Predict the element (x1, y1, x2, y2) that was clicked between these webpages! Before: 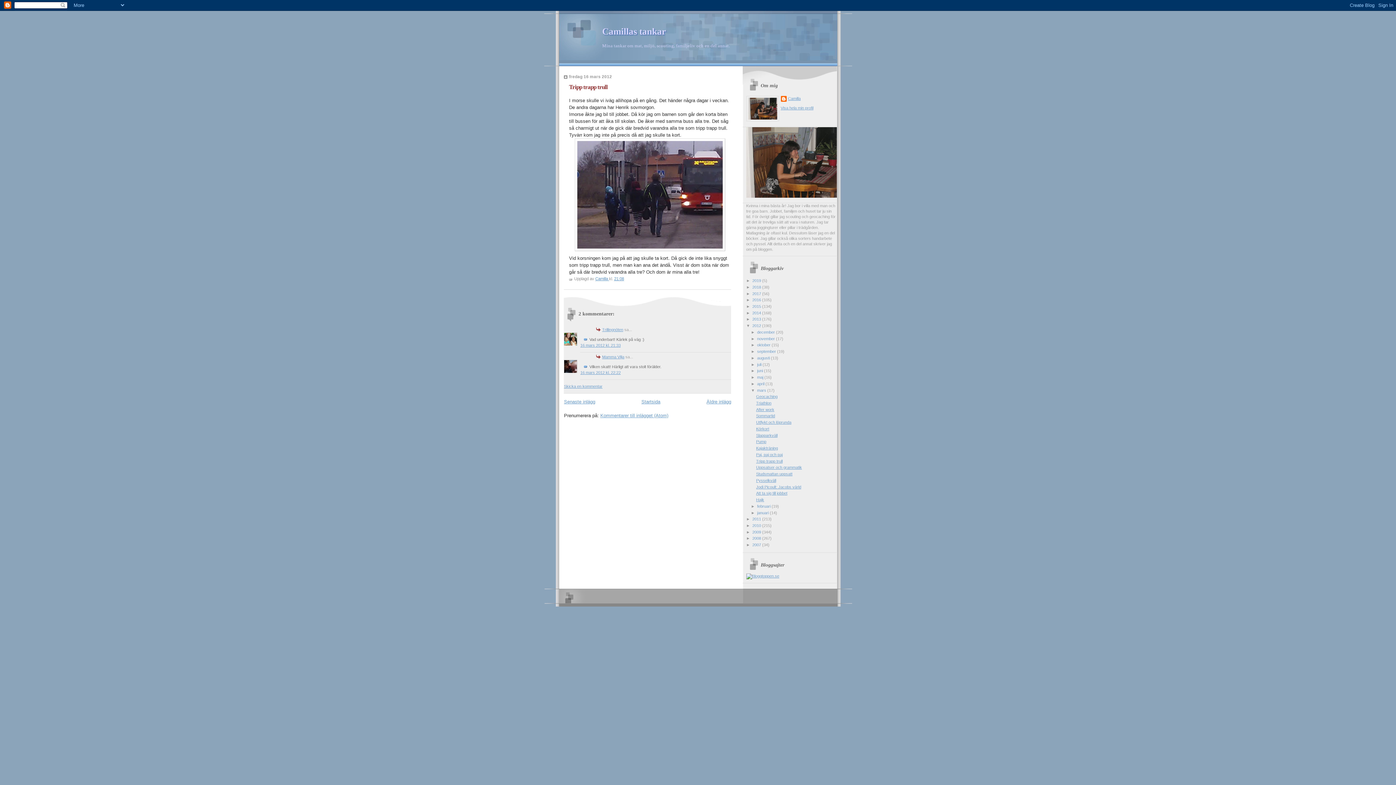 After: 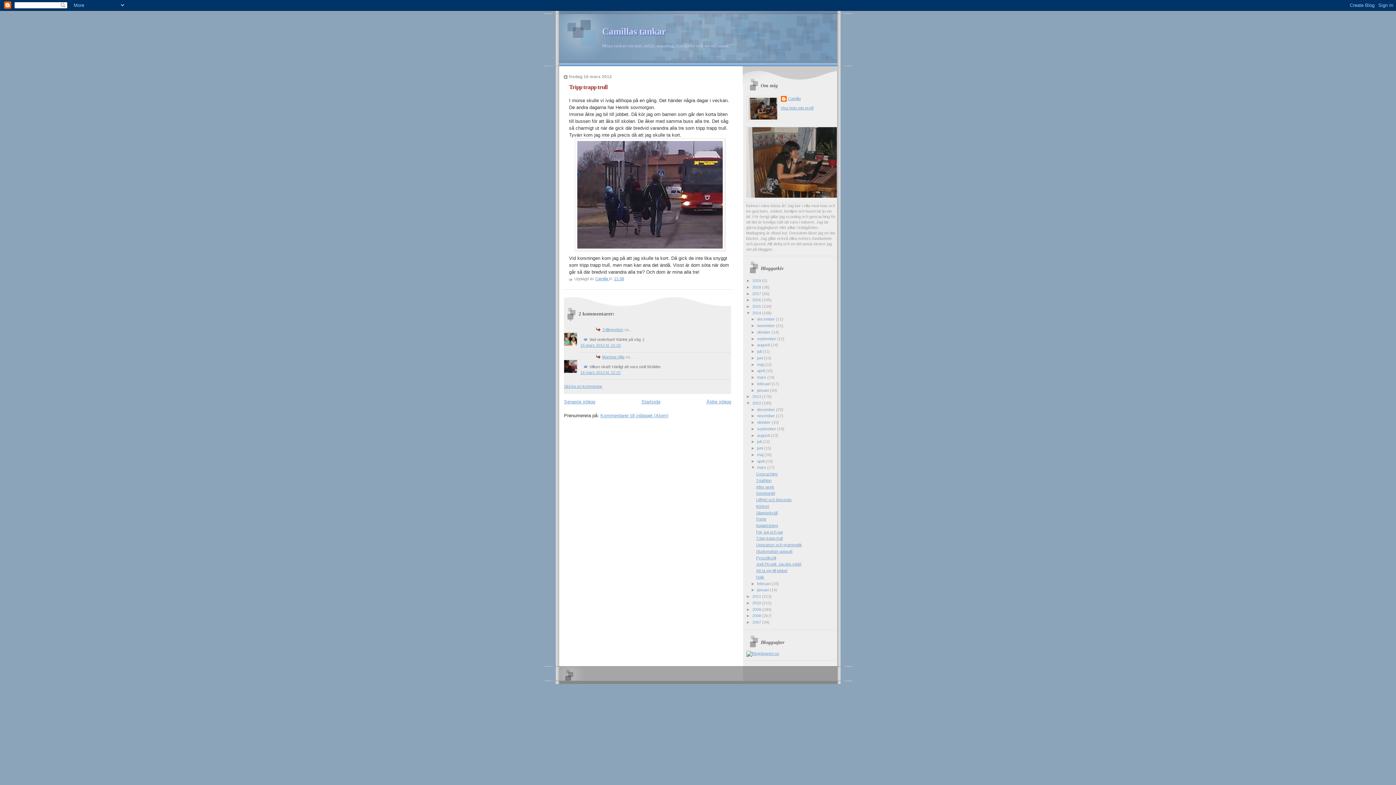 Action: bbox: (746, 310, 752, 315) label: ►  